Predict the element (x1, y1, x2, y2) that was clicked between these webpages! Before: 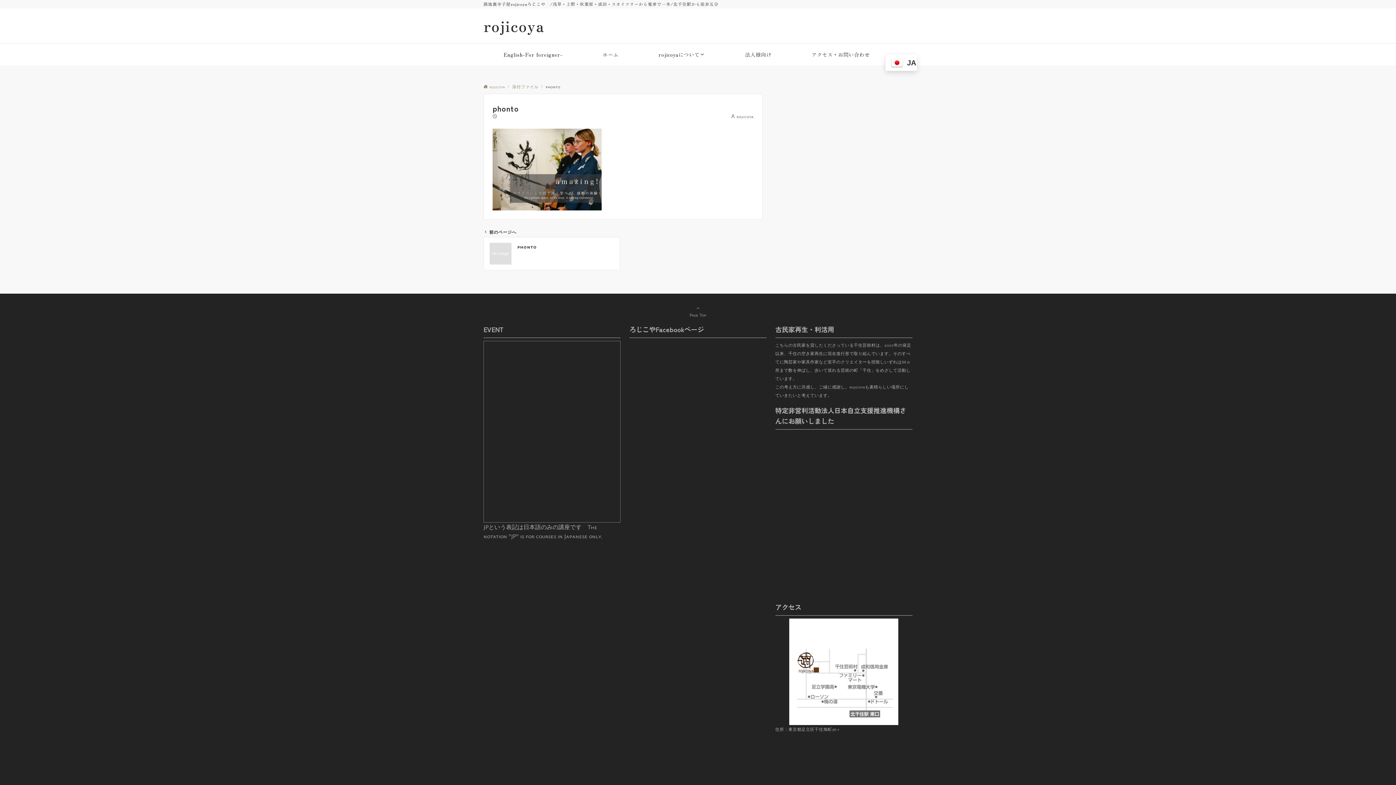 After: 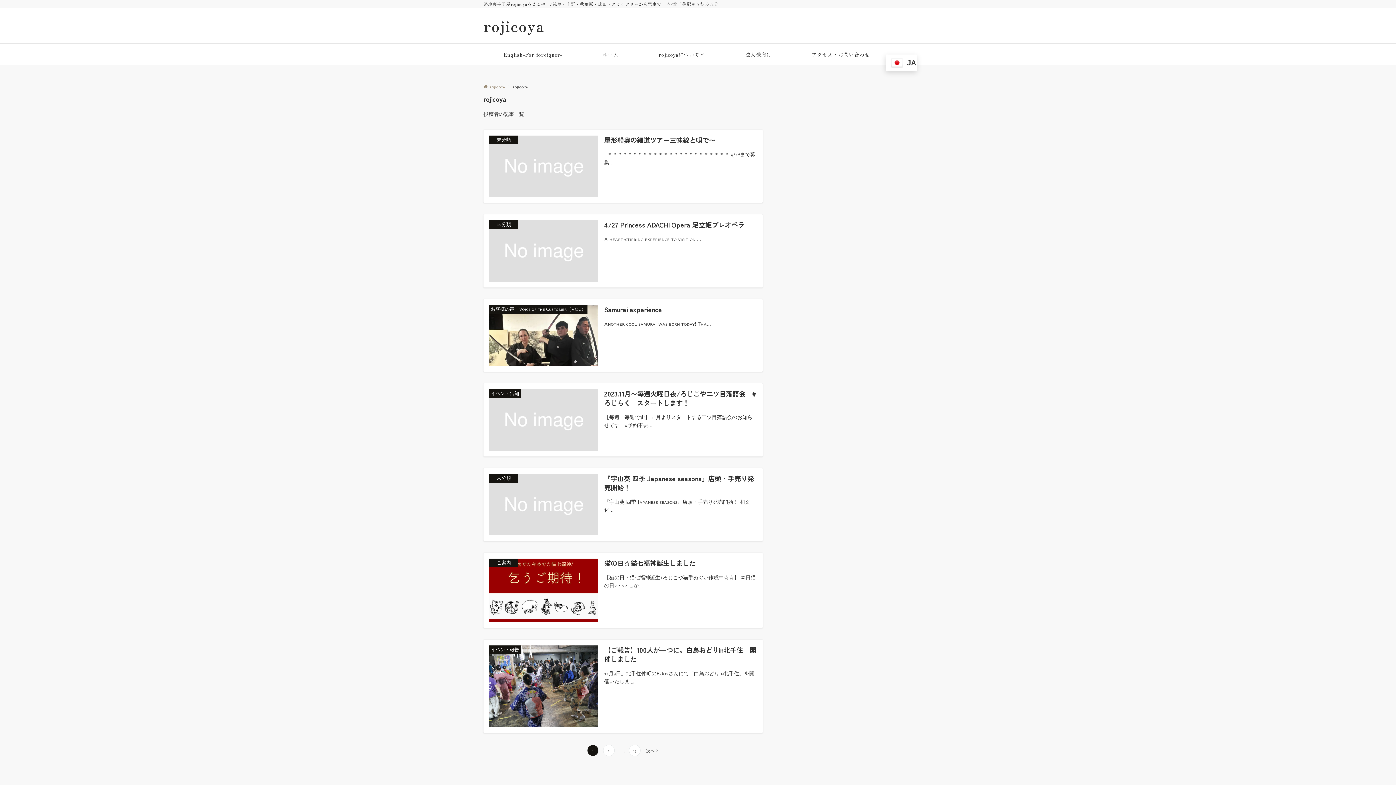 Action: label: rojicoya bbox: (736, 113, 753, 119)